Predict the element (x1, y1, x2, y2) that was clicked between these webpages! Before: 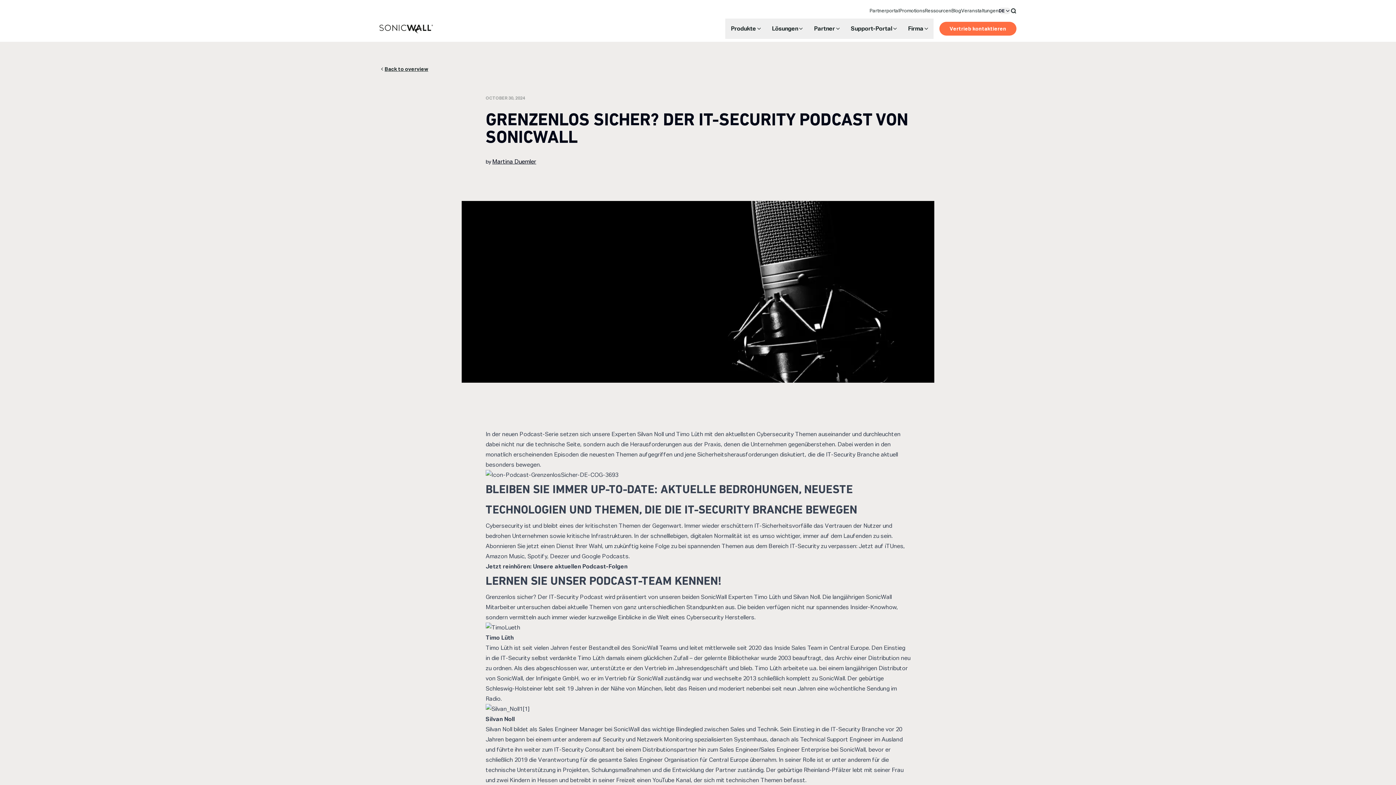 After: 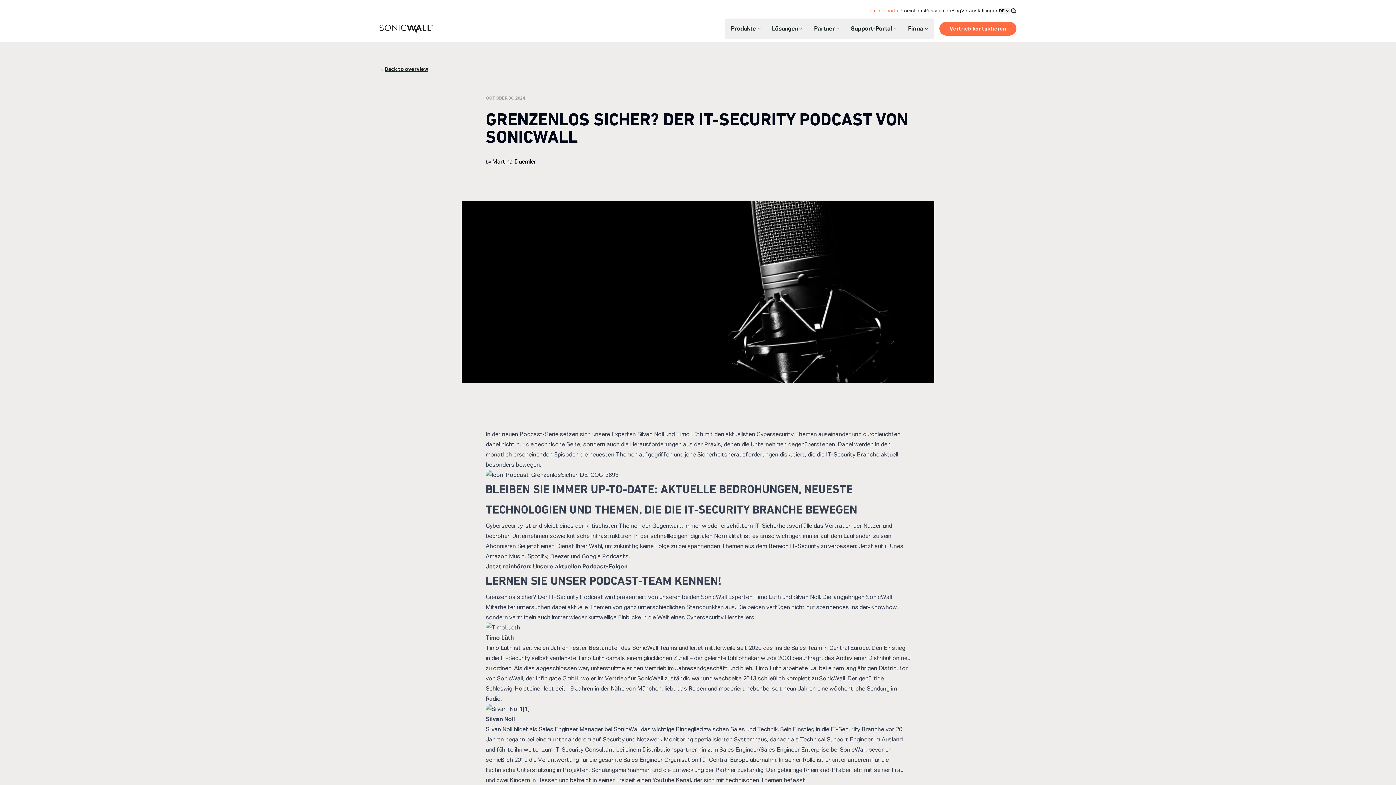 Action: bbox: (869, 2, 899, 18) label: Partnerportal